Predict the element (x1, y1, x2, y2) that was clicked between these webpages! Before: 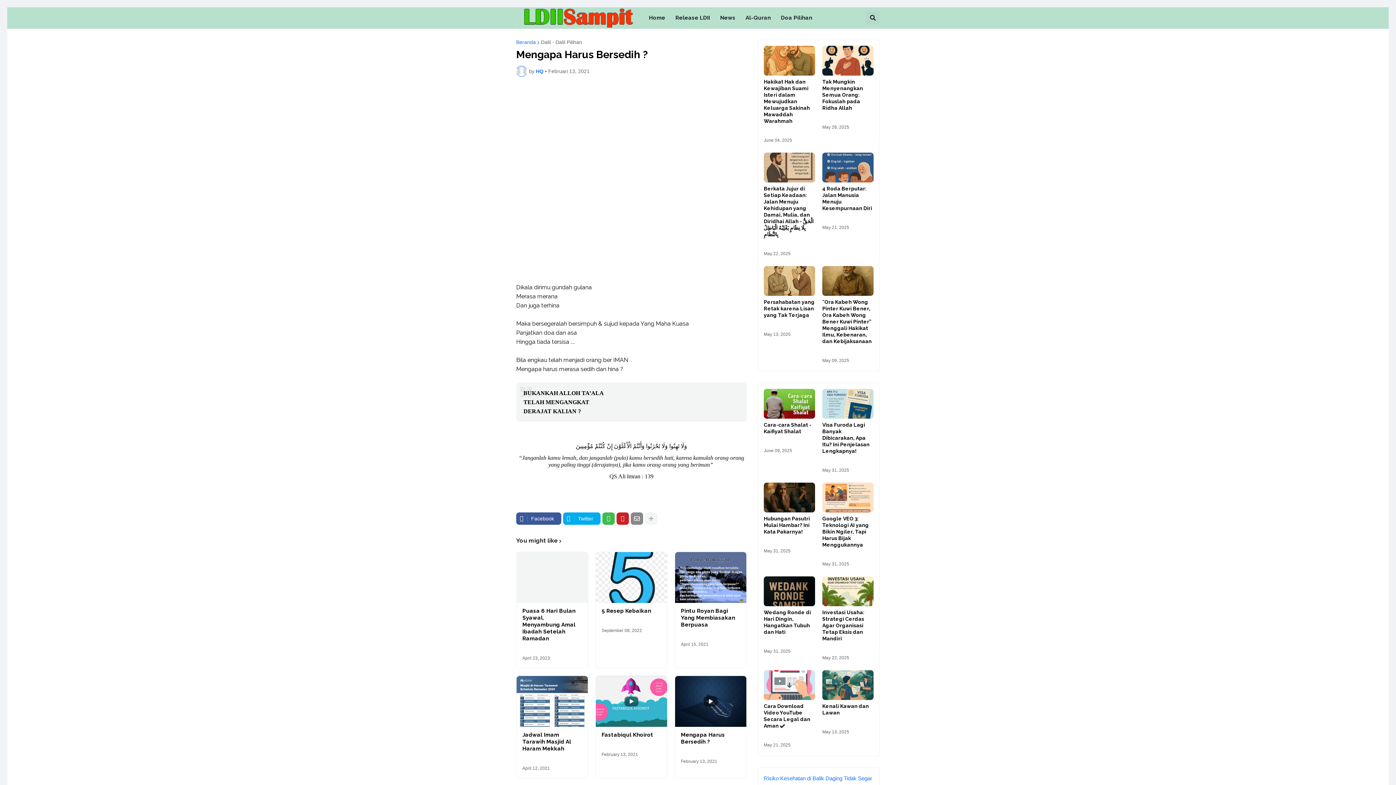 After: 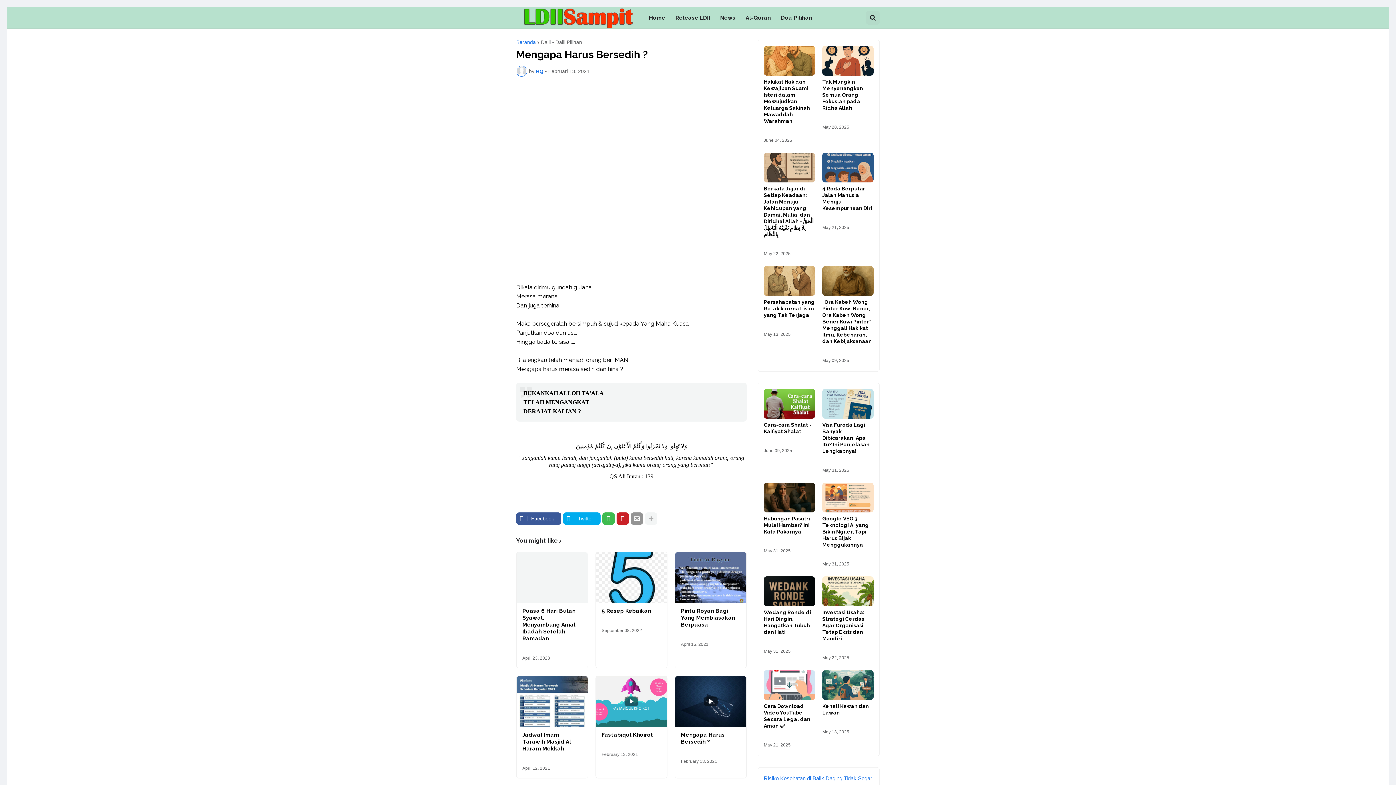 Action: bbox: (630, 512, 643, 525)